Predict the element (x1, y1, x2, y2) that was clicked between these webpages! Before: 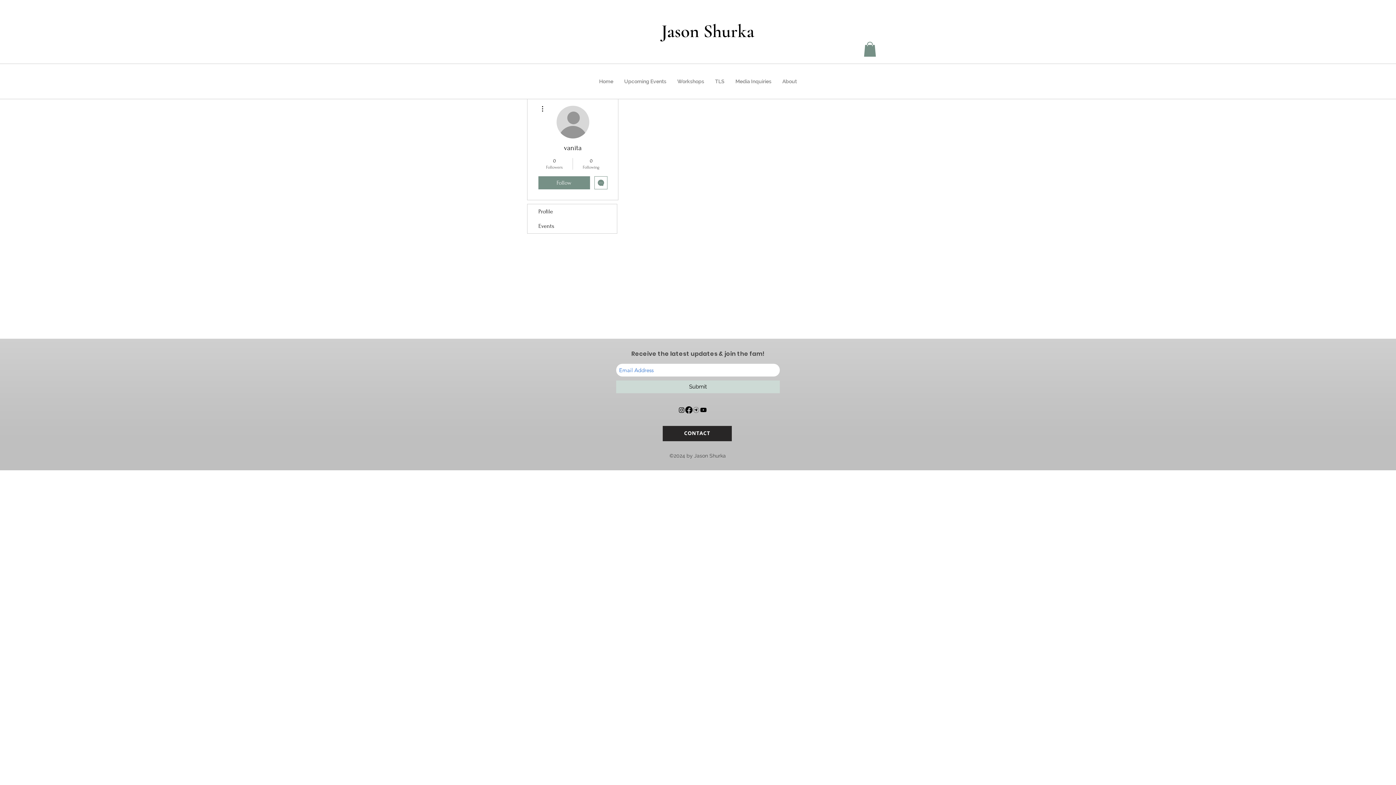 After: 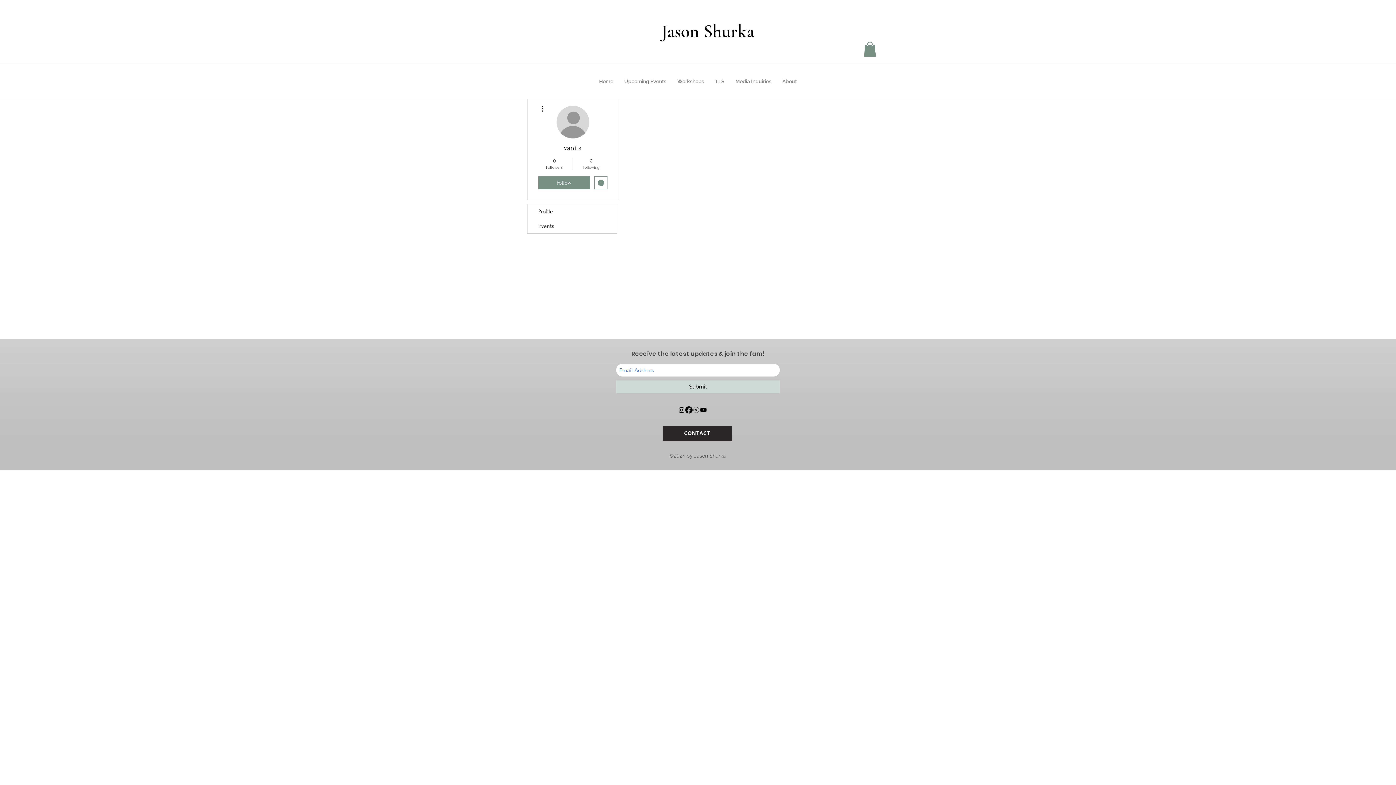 Action: label: Youtube bbox: (700, 406, 707, 413)